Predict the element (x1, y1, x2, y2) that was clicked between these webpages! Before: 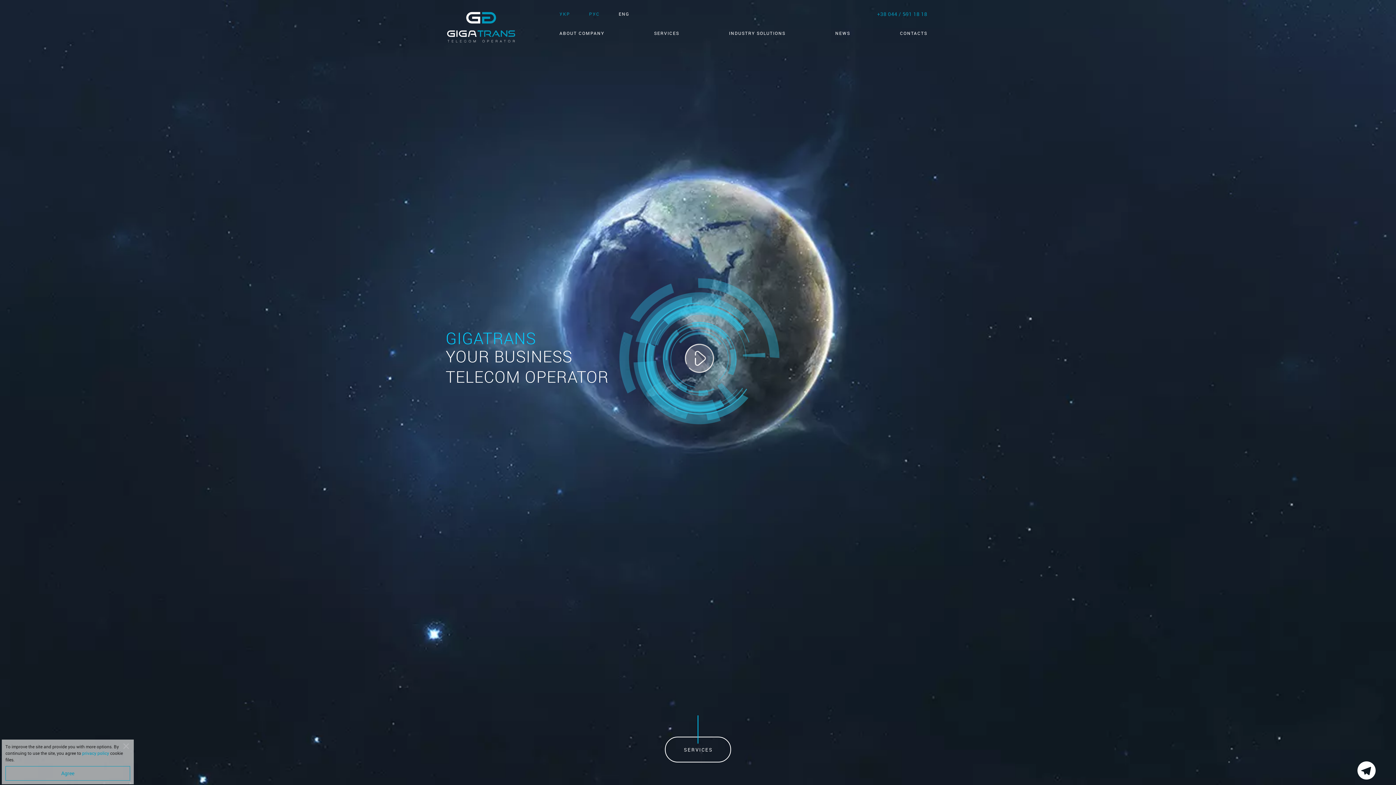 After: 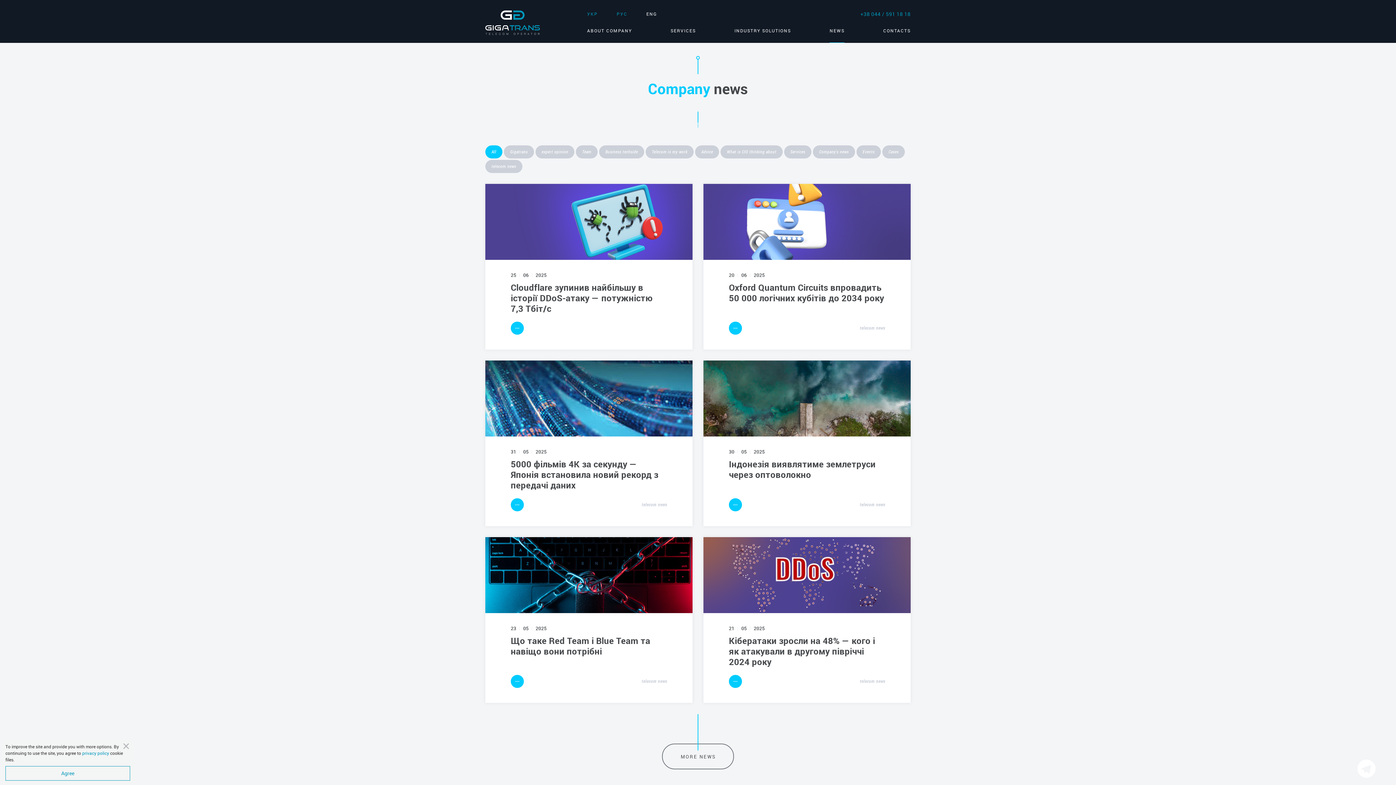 Action: bbox: (835, 30, 850, 47) label: NEWS